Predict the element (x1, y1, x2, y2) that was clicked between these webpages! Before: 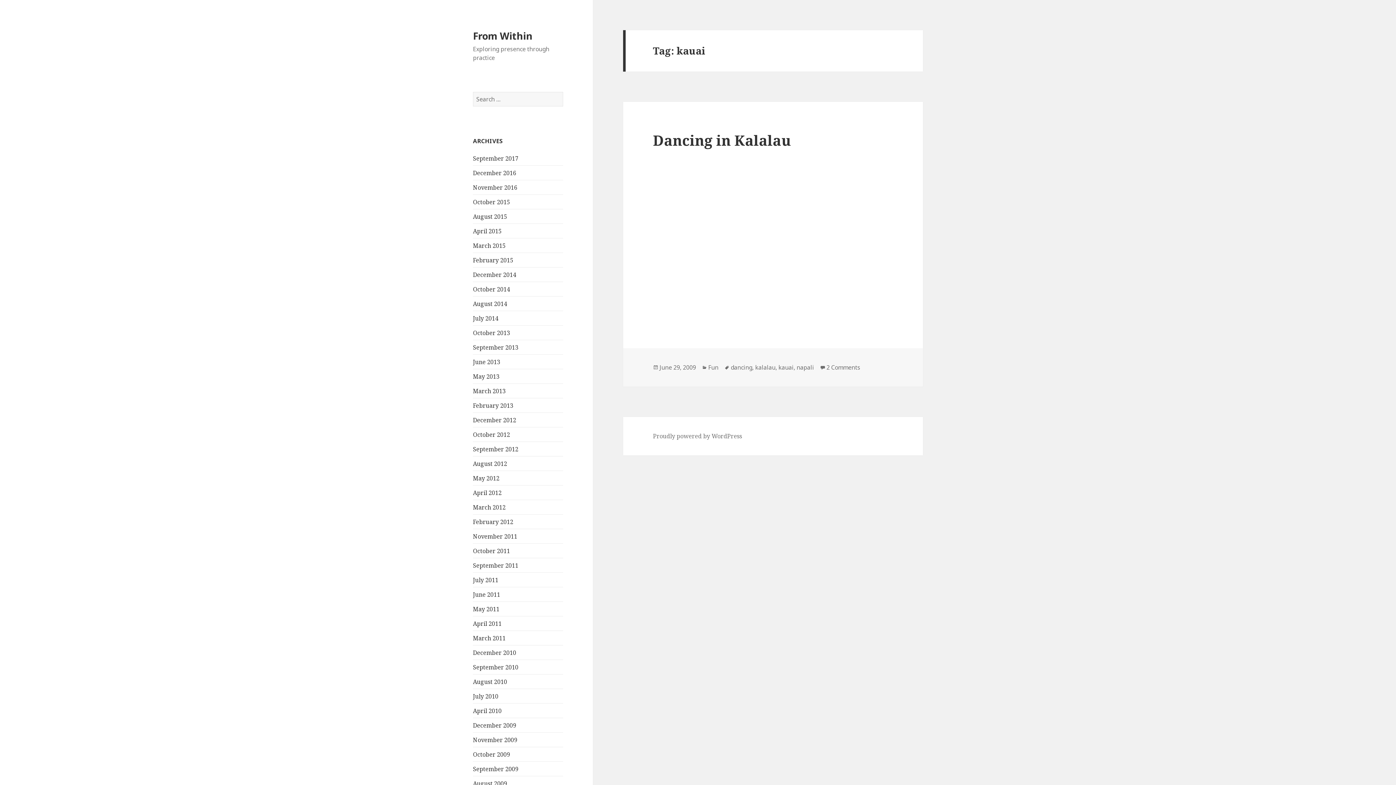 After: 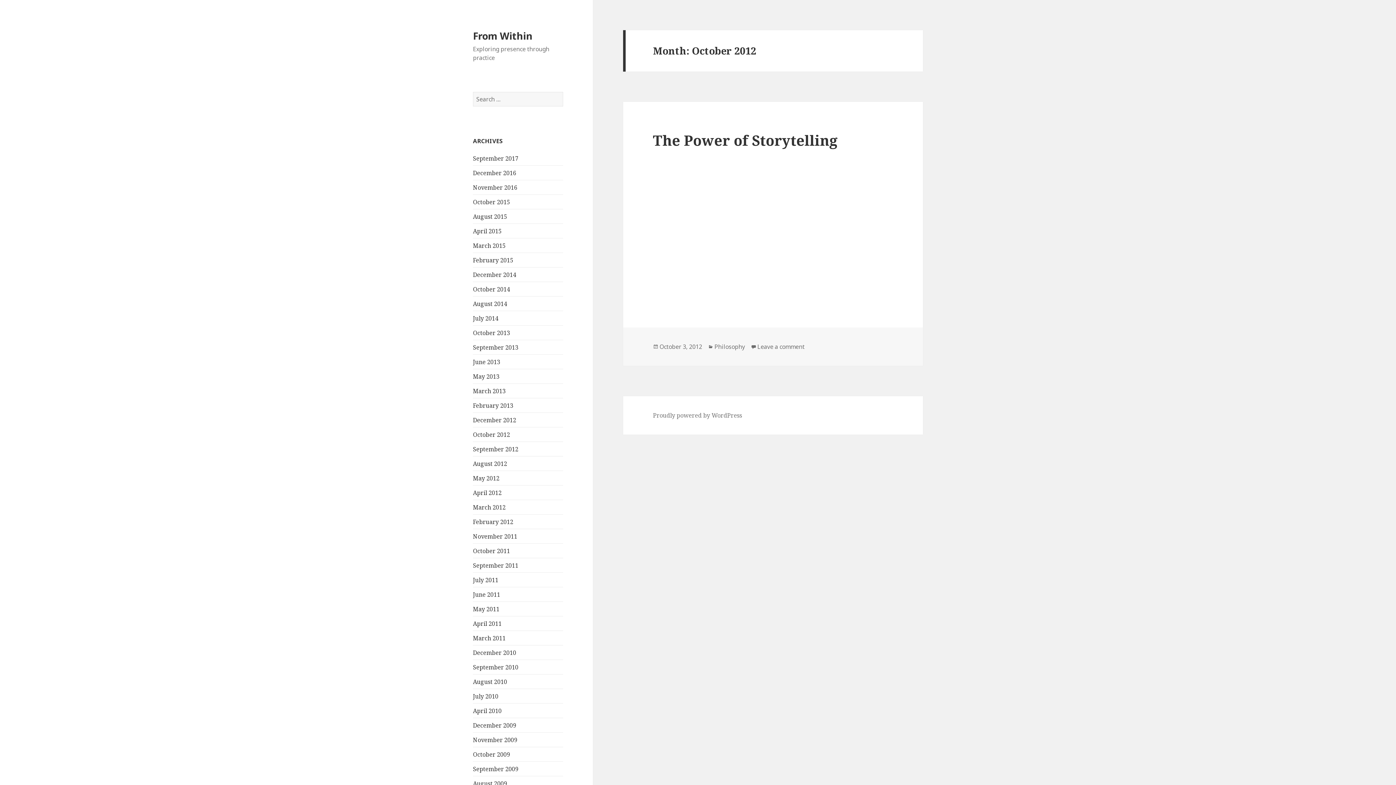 Action: label: October 2012 bbox: (473, 430, 510, 438)